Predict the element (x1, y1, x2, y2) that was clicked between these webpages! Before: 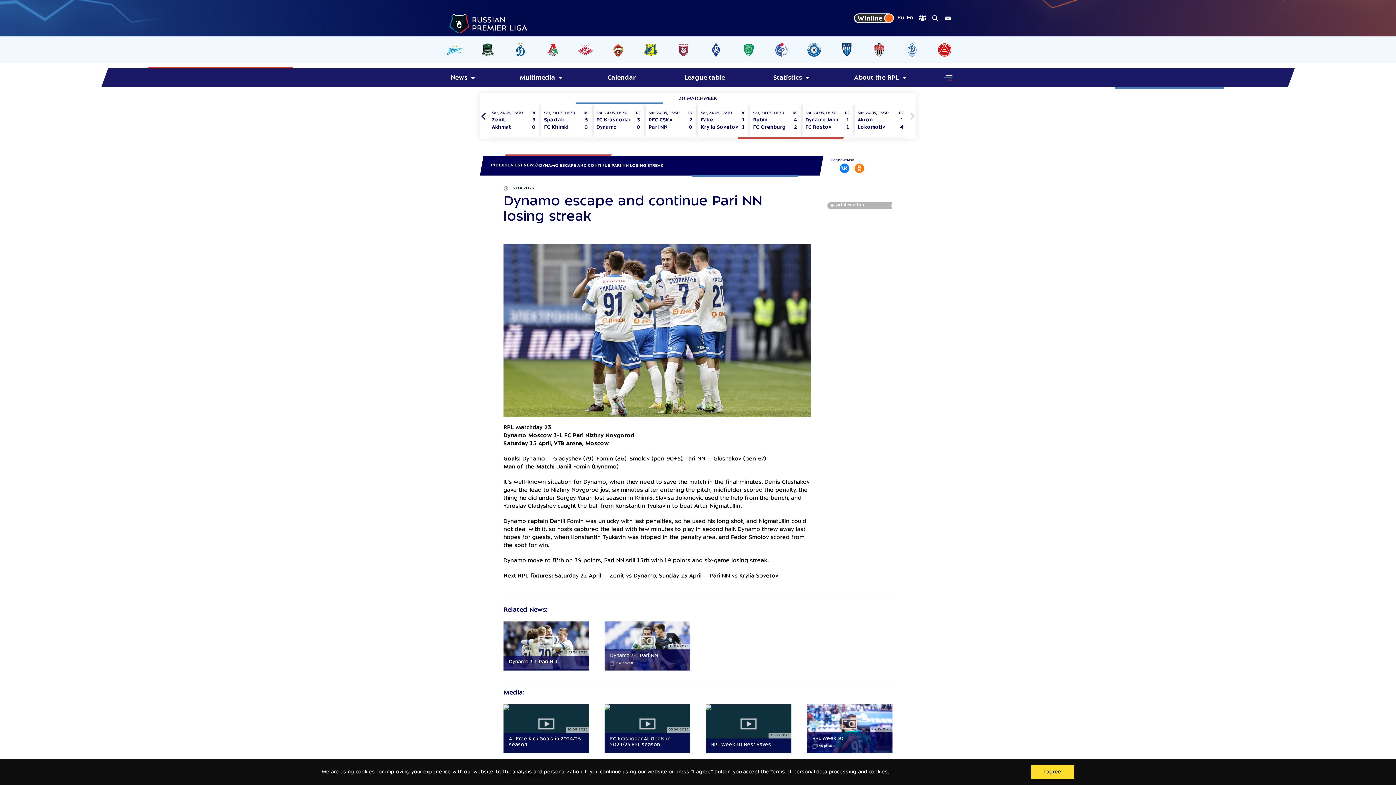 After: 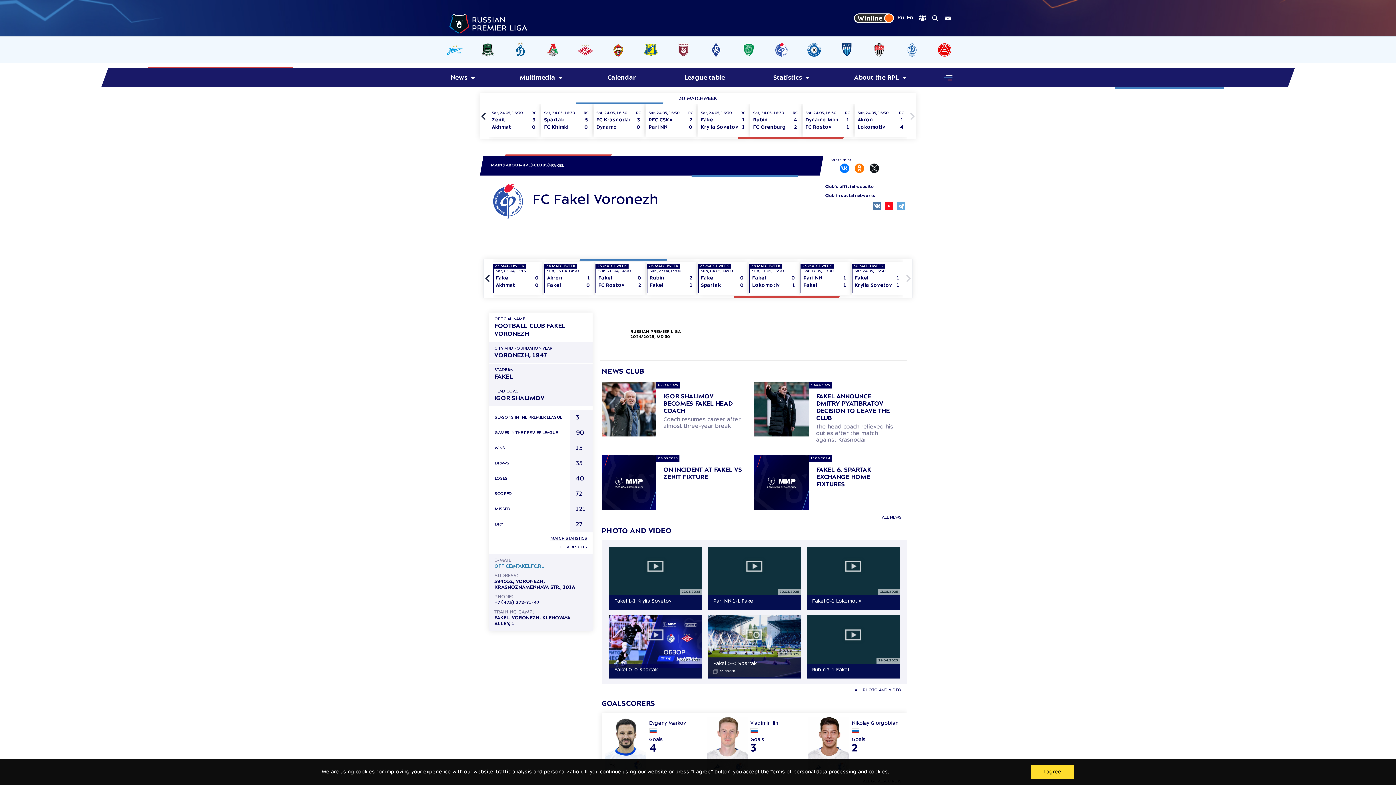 Action: bbox: (770, 42, 793, 57)